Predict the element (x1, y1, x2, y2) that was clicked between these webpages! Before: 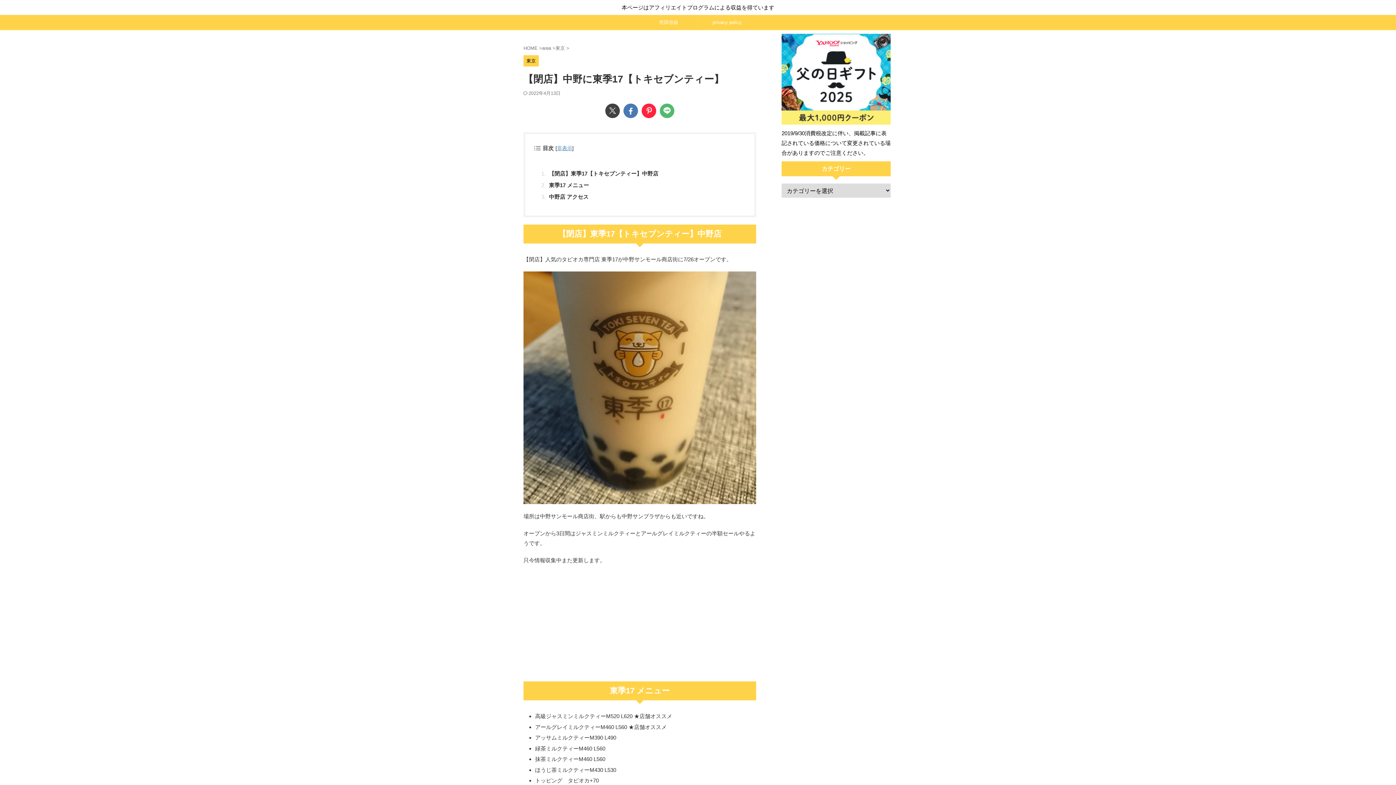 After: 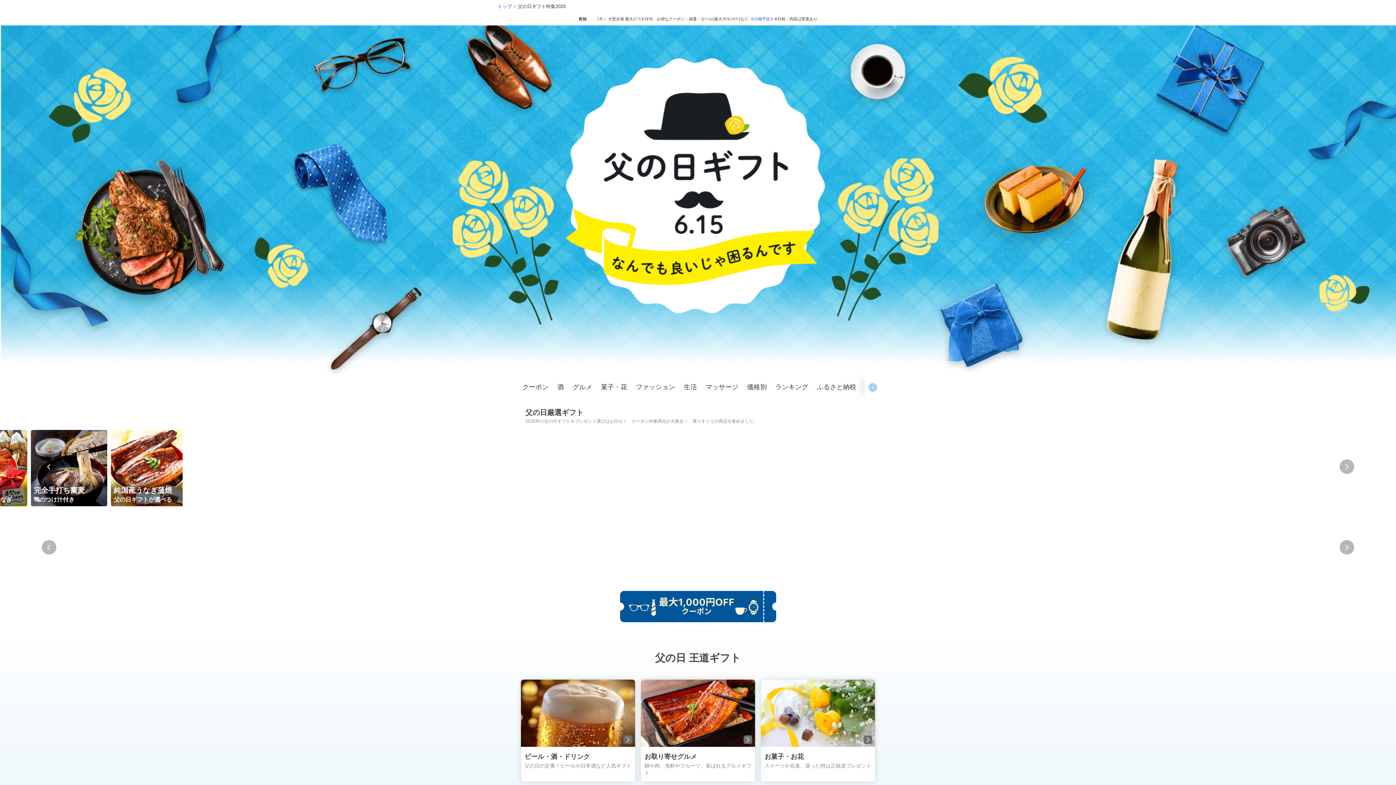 Action: bbox: (781, 118, 890, 124)